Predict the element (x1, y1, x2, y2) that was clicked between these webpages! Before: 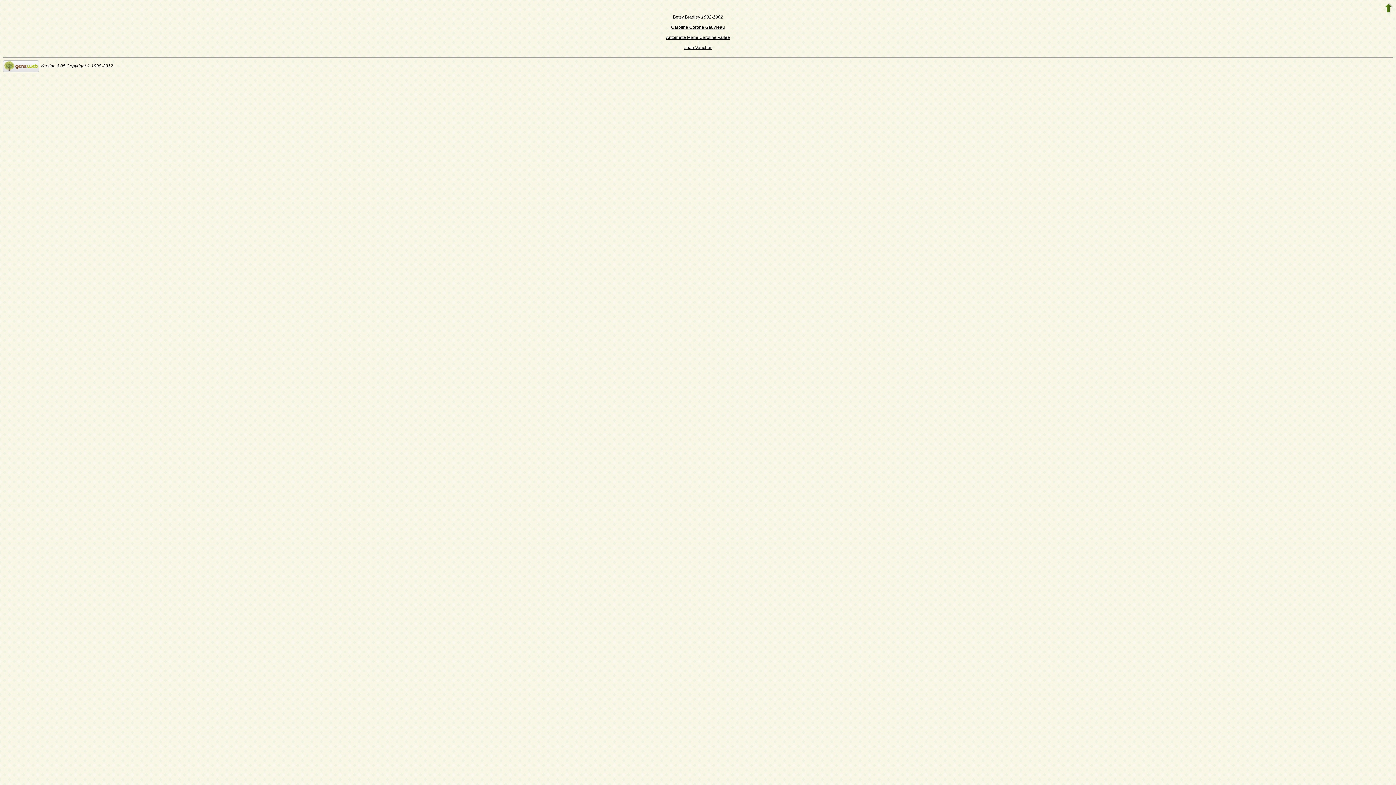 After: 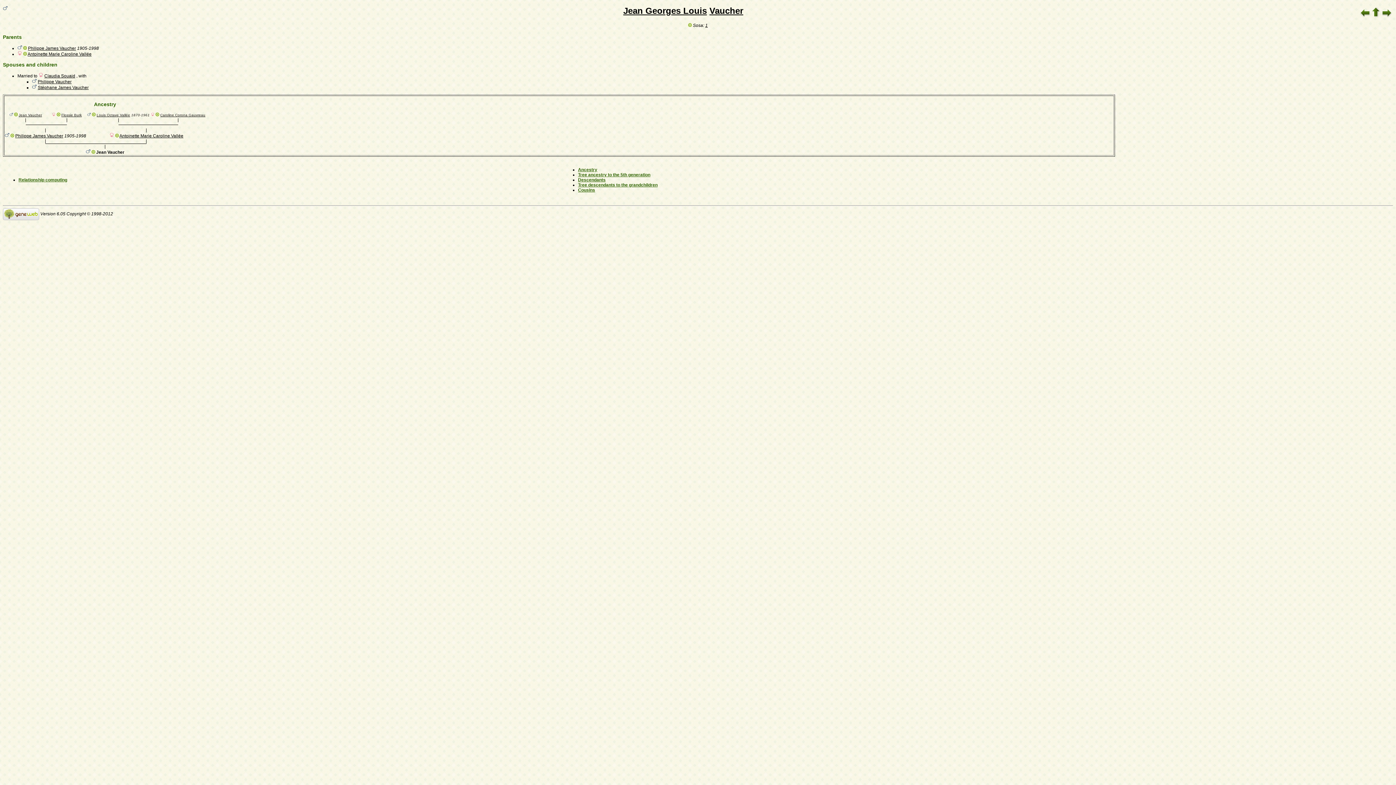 Action: bbox: (684, 45, 711, 50) label: Jean Vaucher